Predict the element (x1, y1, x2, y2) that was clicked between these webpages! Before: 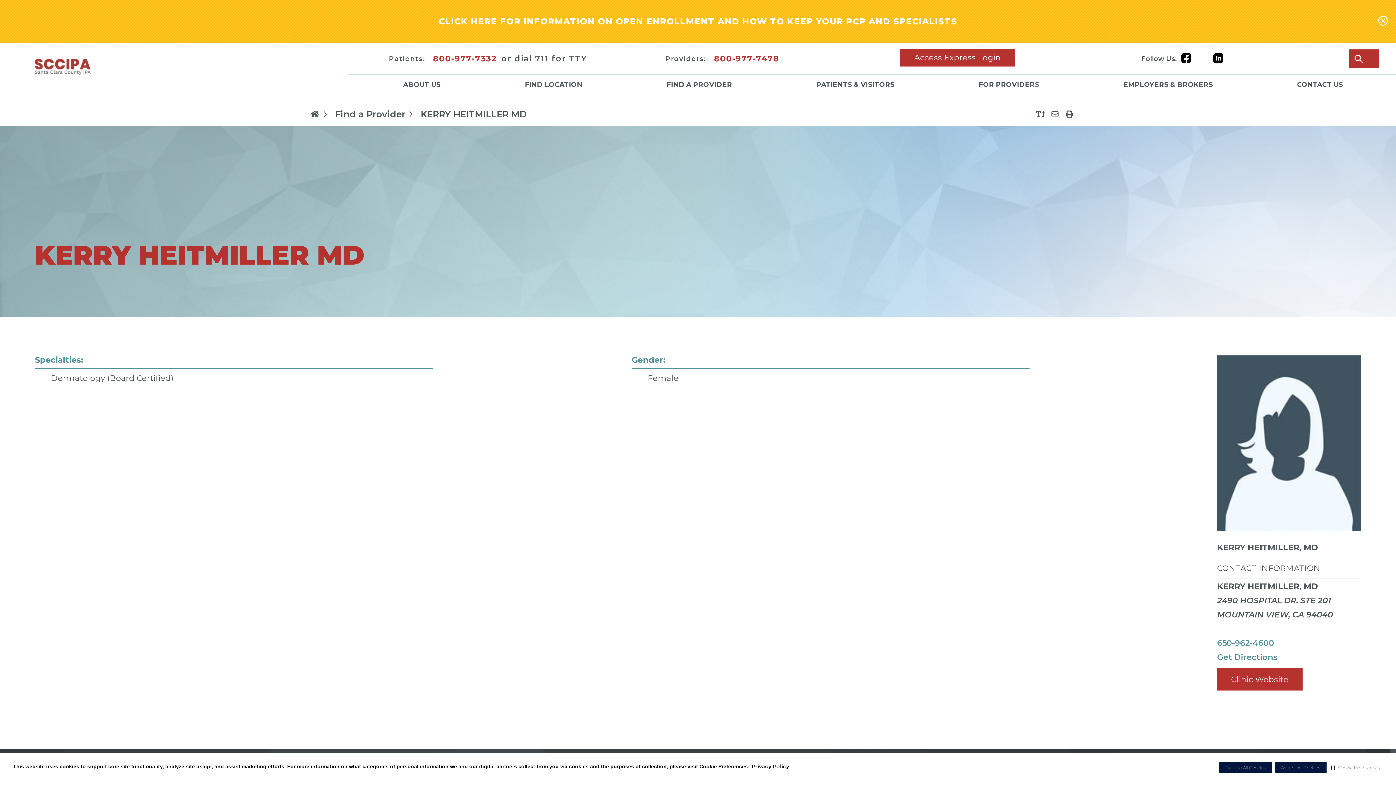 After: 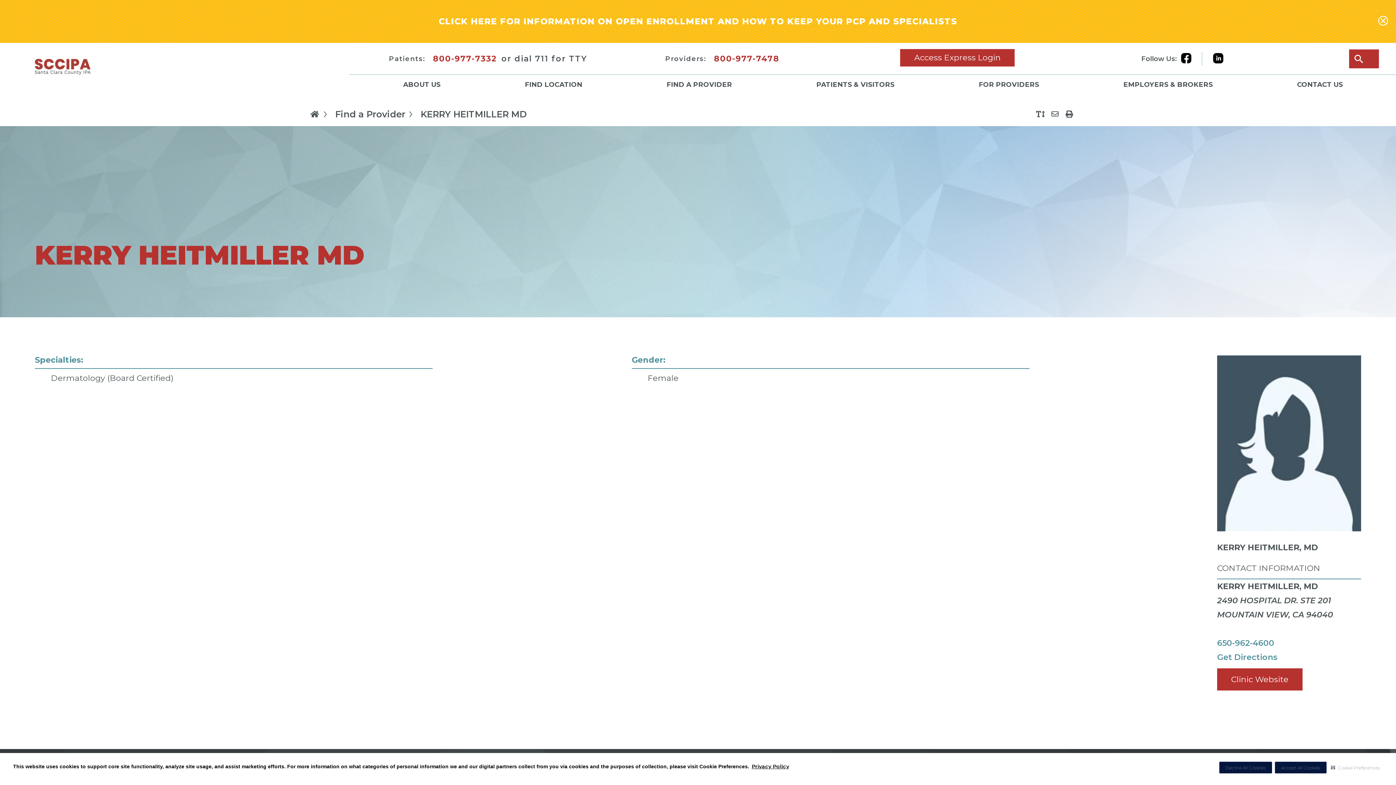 Action: bbox: (429, 54, 497, 63) label: 800-977-7332